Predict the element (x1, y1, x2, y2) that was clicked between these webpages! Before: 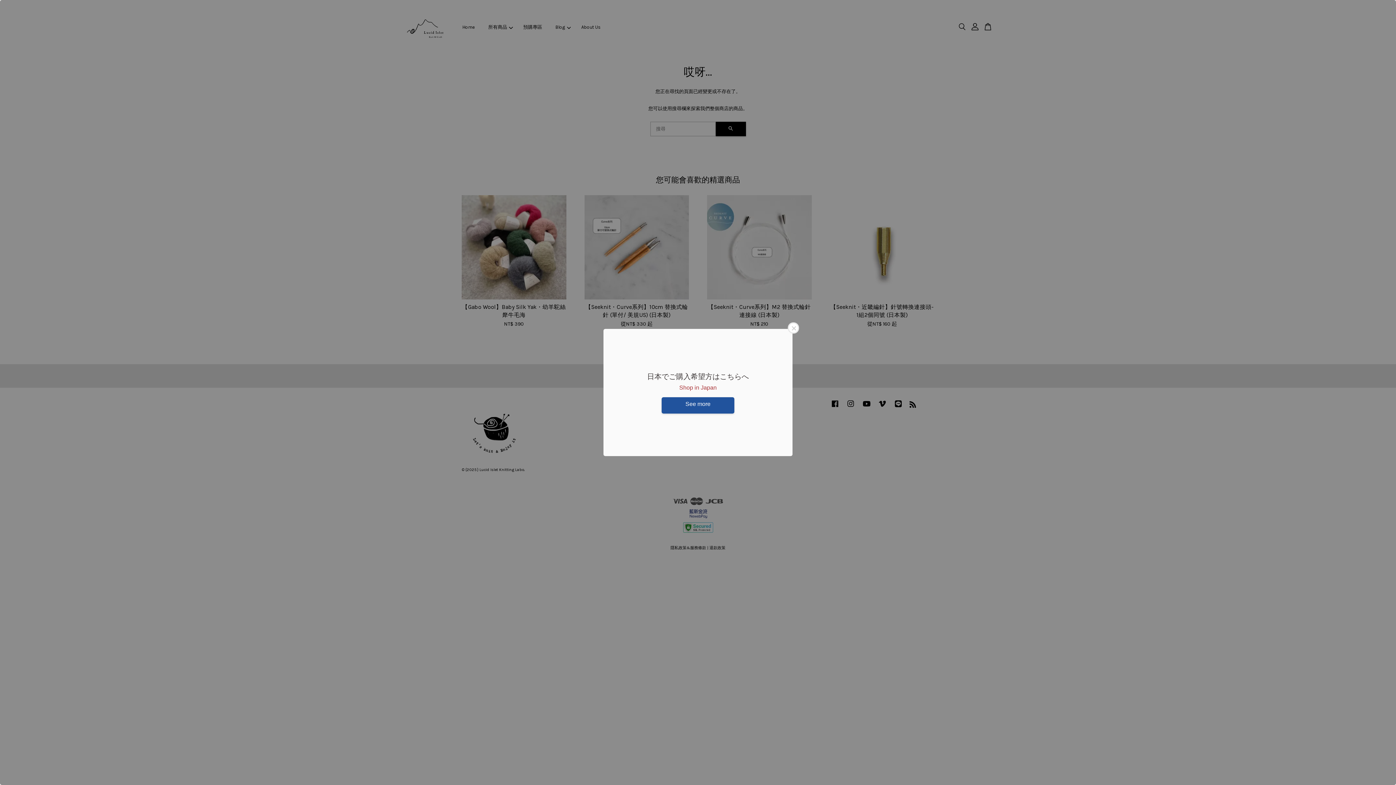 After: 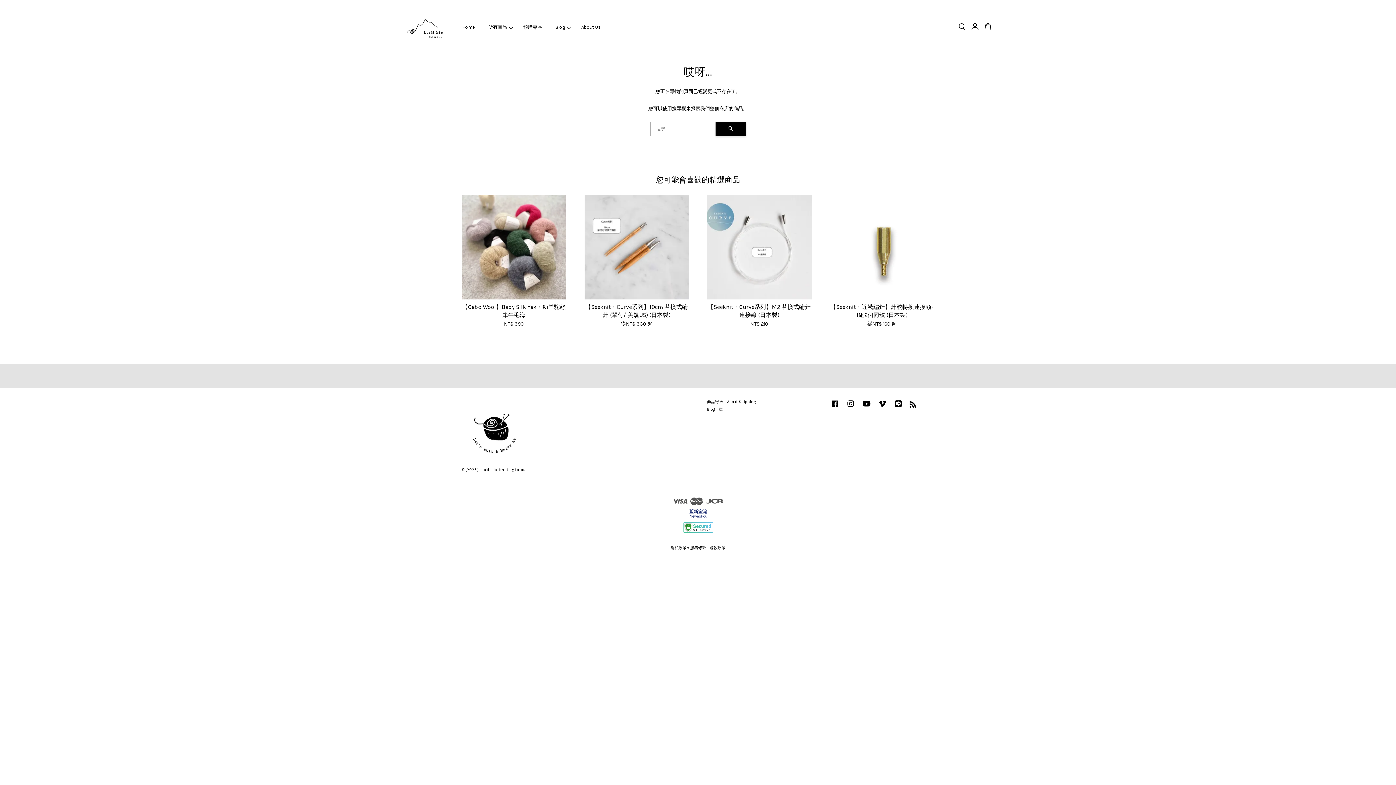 Action: bbox: (788, 322, 799, 333)